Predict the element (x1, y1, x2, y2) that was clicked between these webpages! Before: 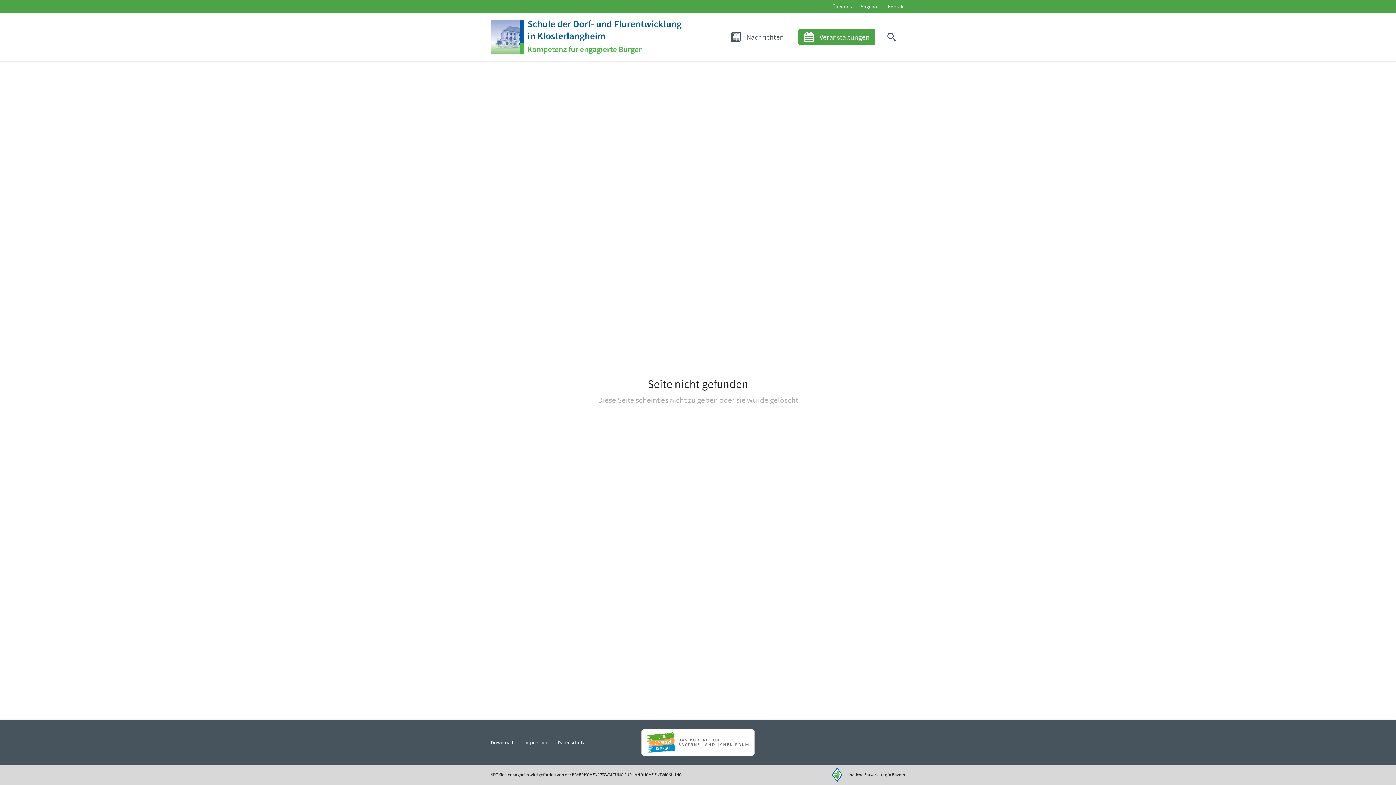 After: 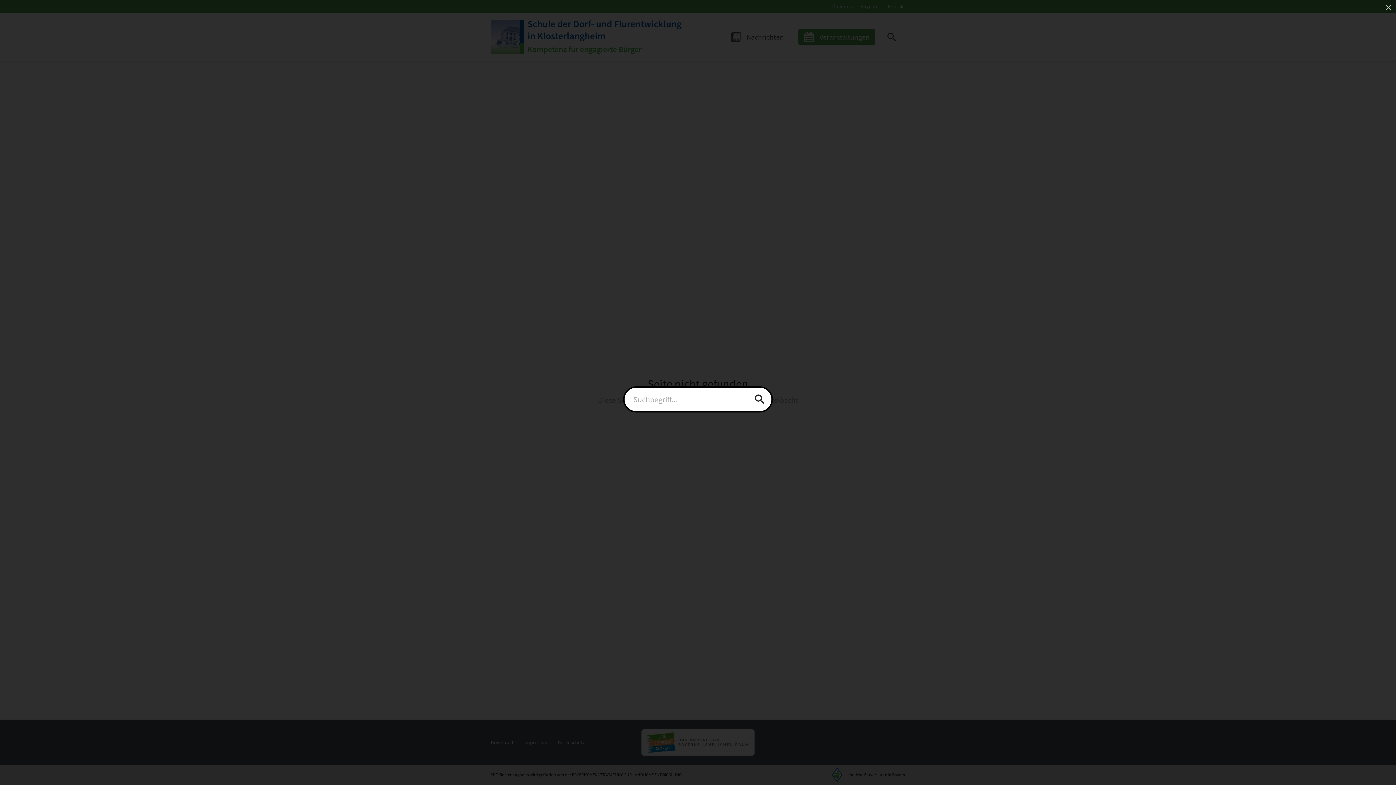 Action: label: Suchfunktion einblenden bbox: (881, 28, 905, 45)